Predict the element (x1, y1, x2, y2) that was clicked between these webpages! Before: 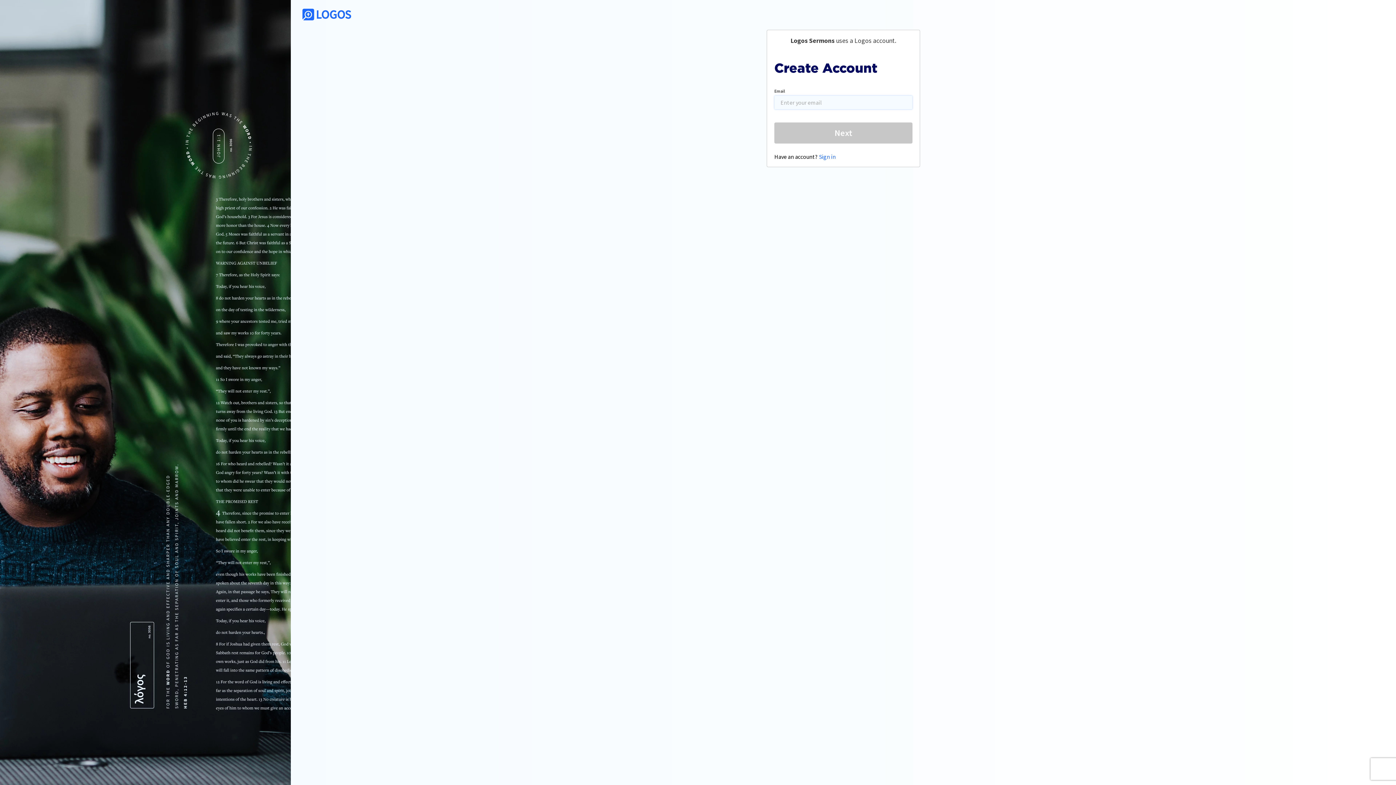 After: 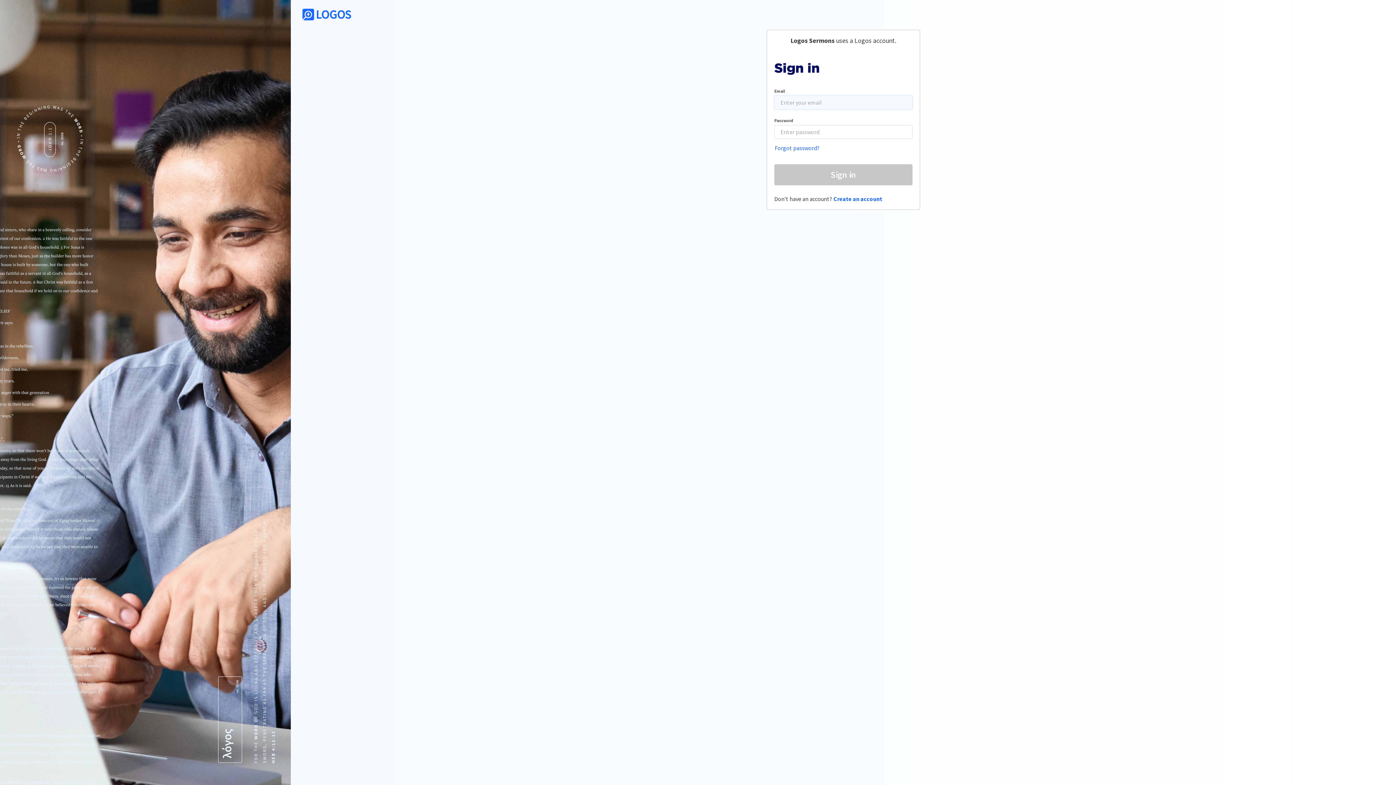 Action: label: Sign in bbox: (818, 152, 836, 160)